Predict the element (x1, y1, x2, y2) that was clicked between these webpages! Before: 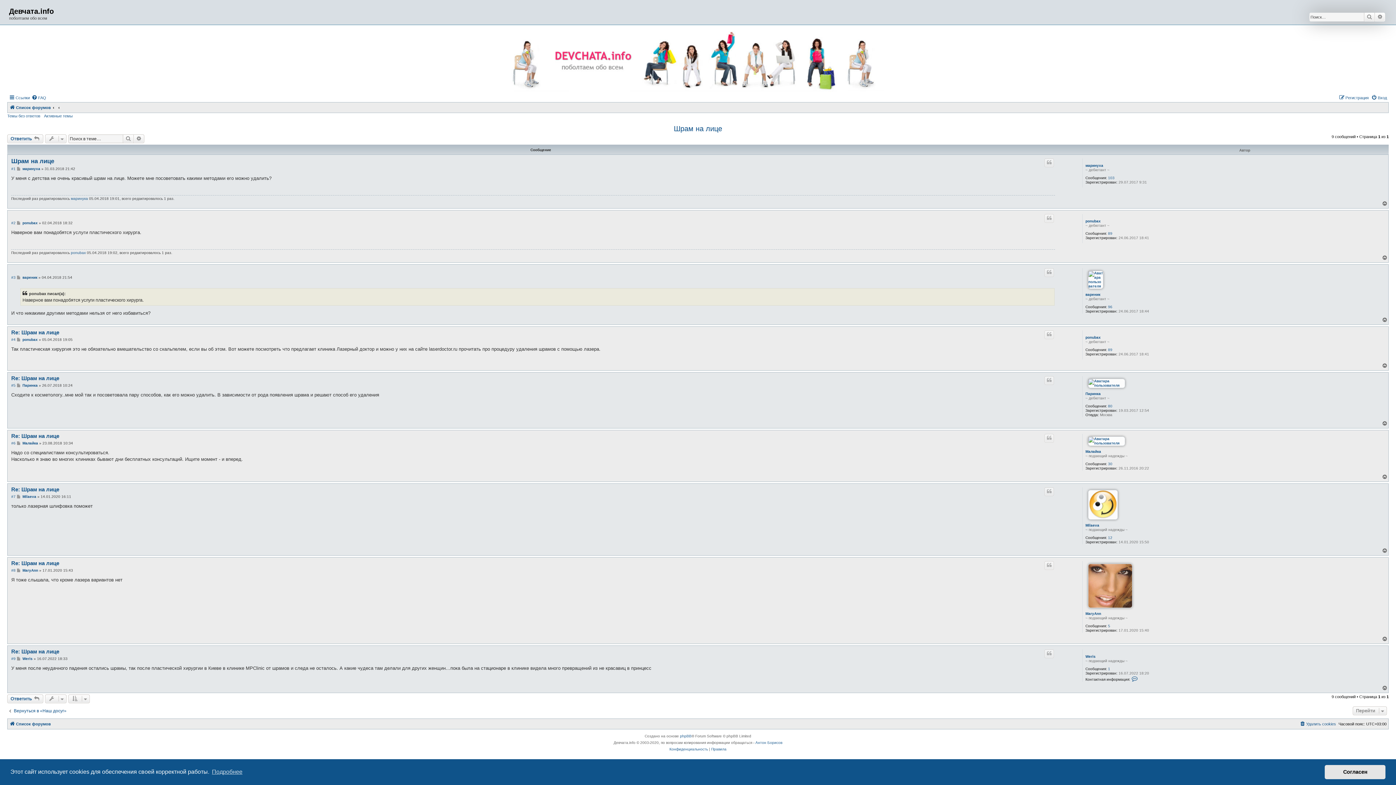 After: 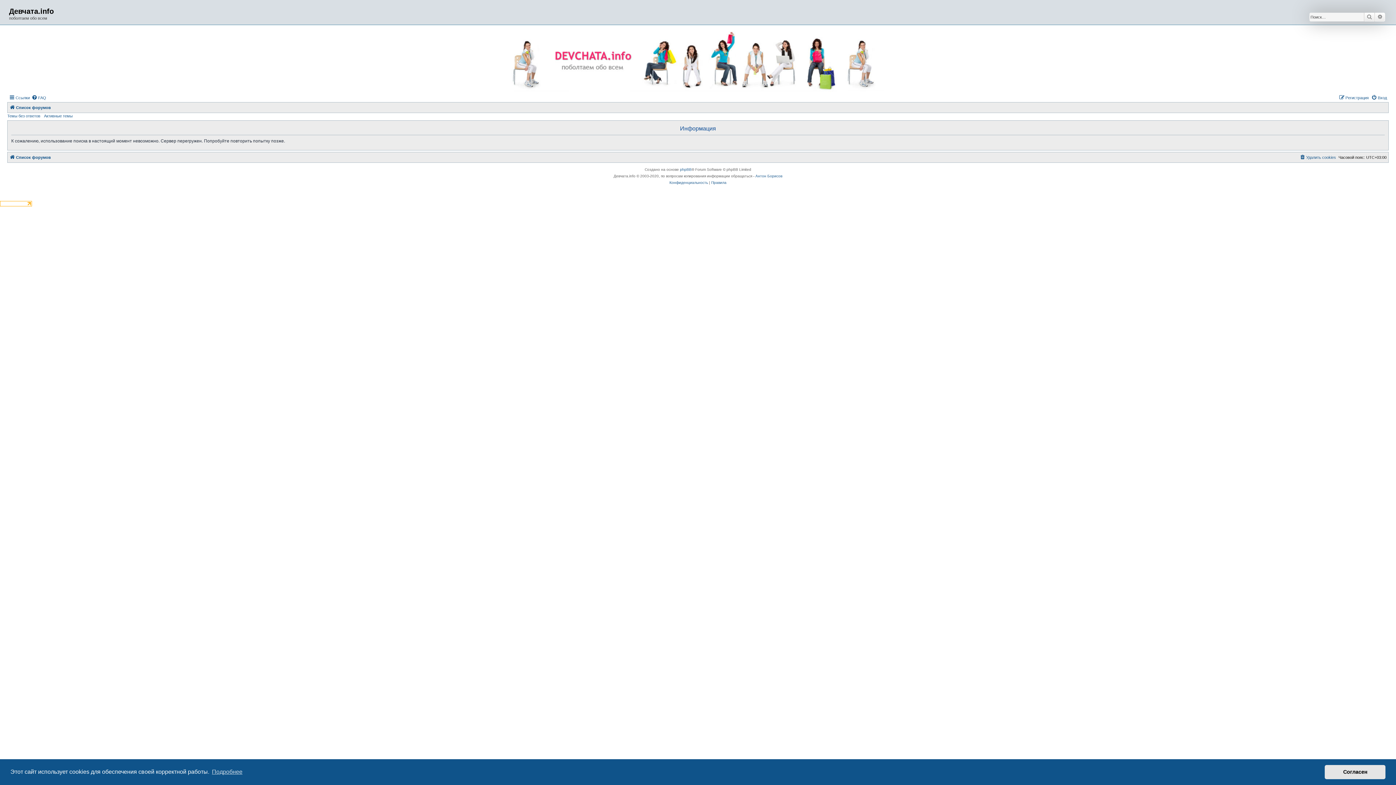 Action: bbox: (1108, 624, 1110, 628) label: 5